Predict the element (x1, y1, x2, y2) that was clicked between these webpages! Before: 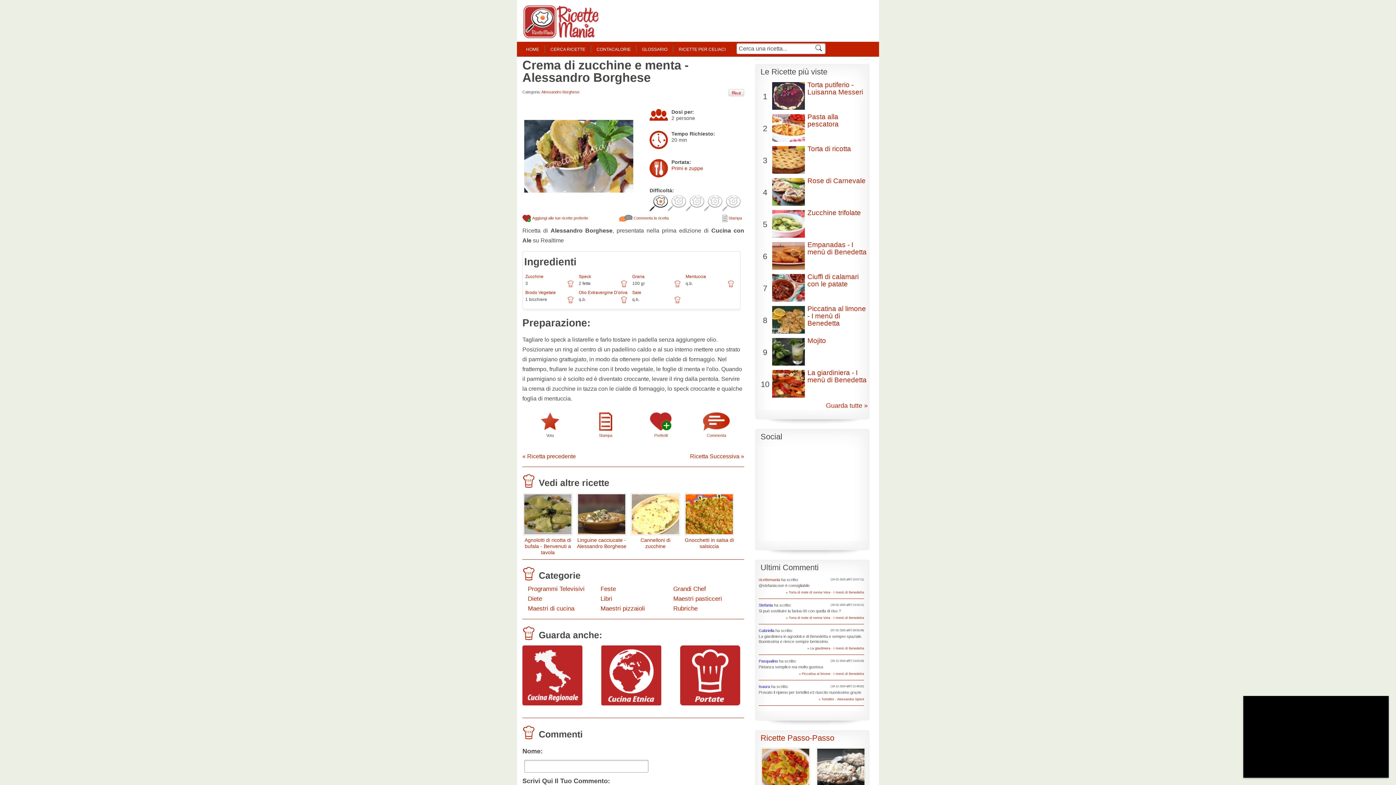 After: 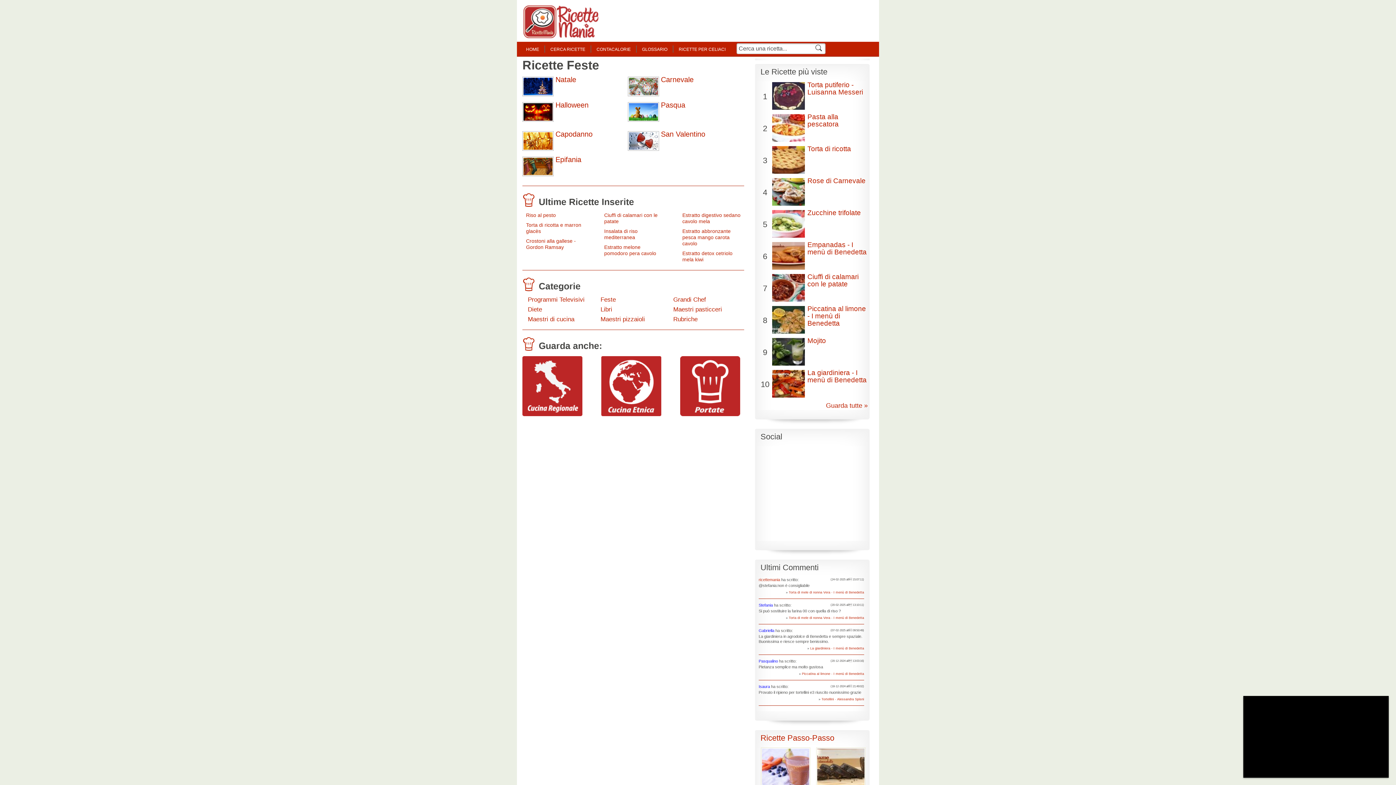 Action: label: Feste bbox: (600, 586, 662, 592)